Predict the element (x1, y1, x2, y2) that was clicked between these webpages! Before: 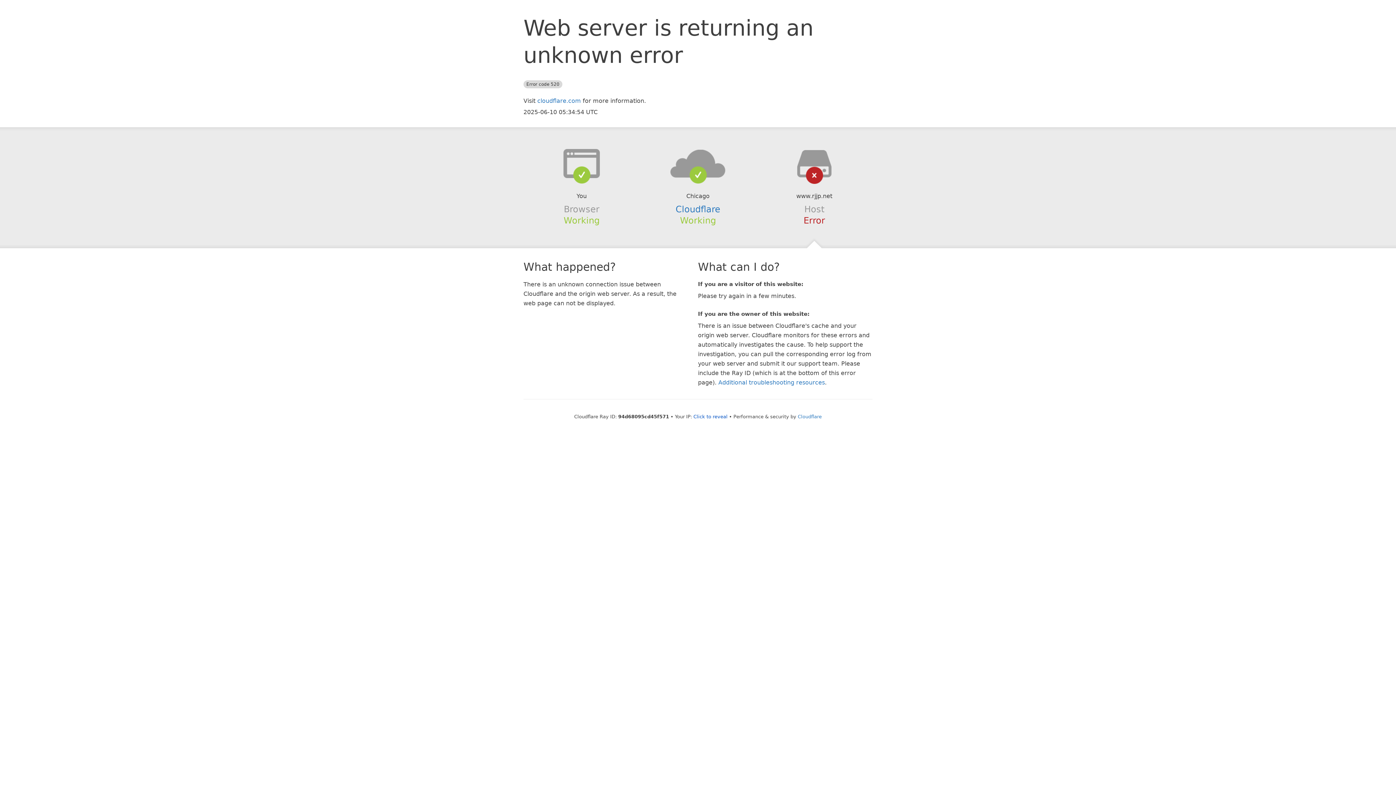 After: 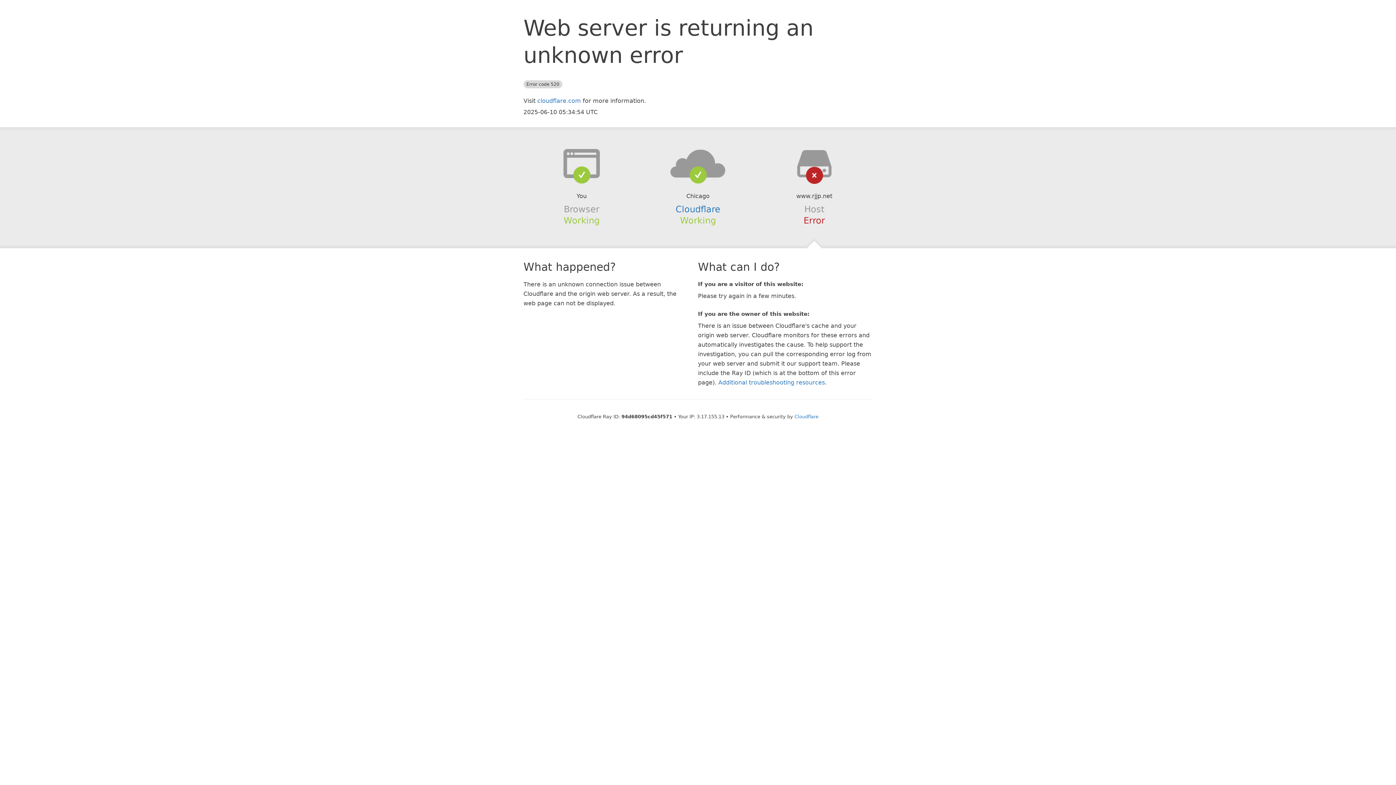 Action: bbox: (693, 414, 727, 419) label: Click to reveal